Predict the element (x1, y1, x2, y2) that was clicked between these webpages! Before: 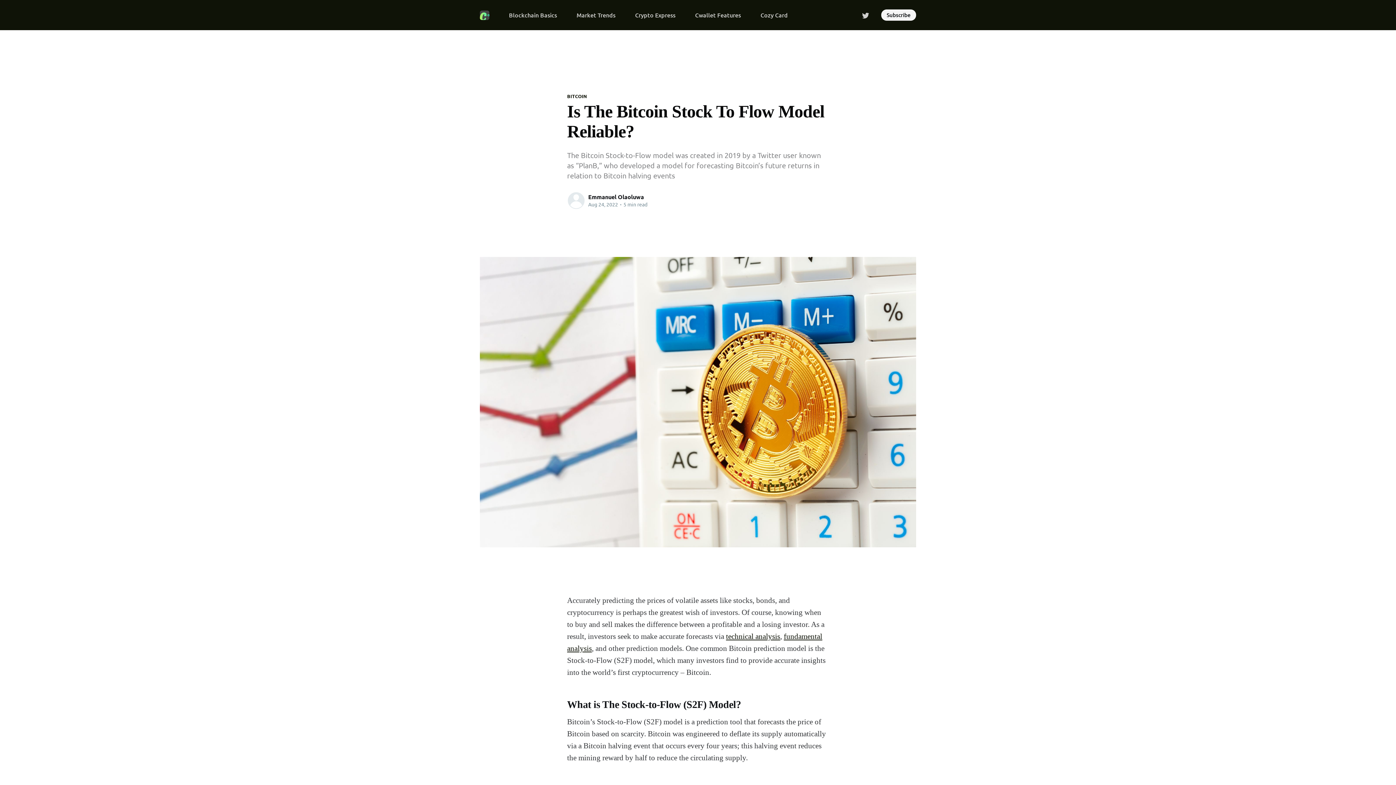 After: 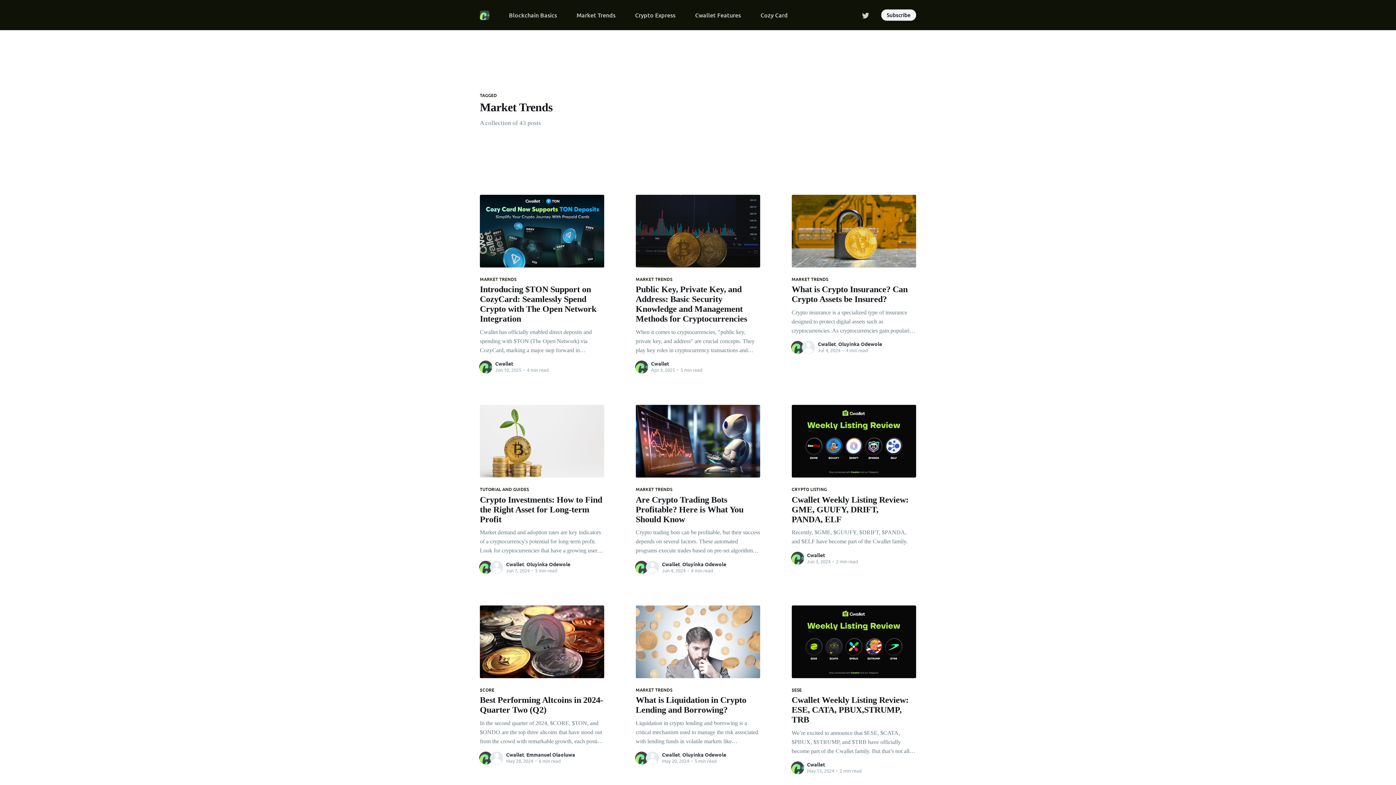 Action: bbox: (576, 8, 615, 21) label: Market Trends